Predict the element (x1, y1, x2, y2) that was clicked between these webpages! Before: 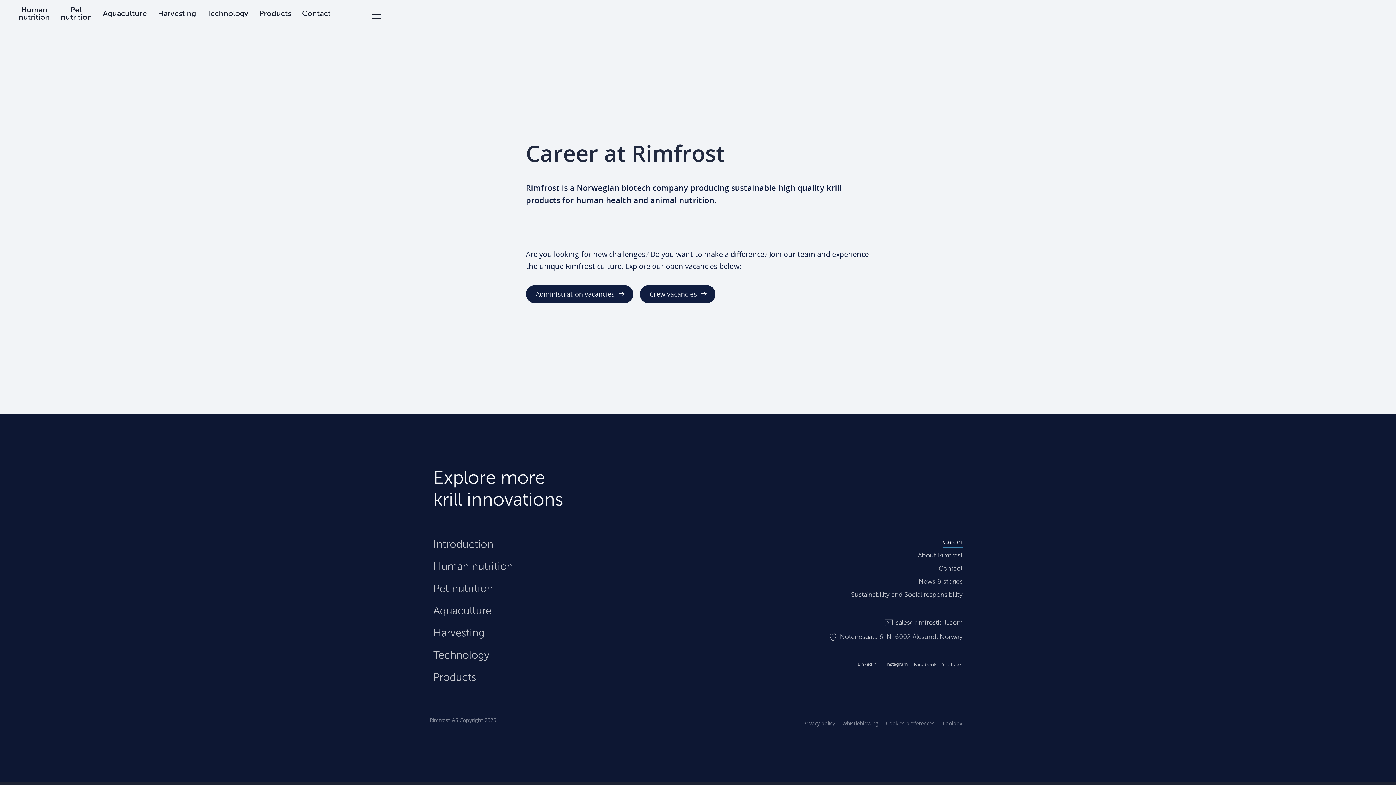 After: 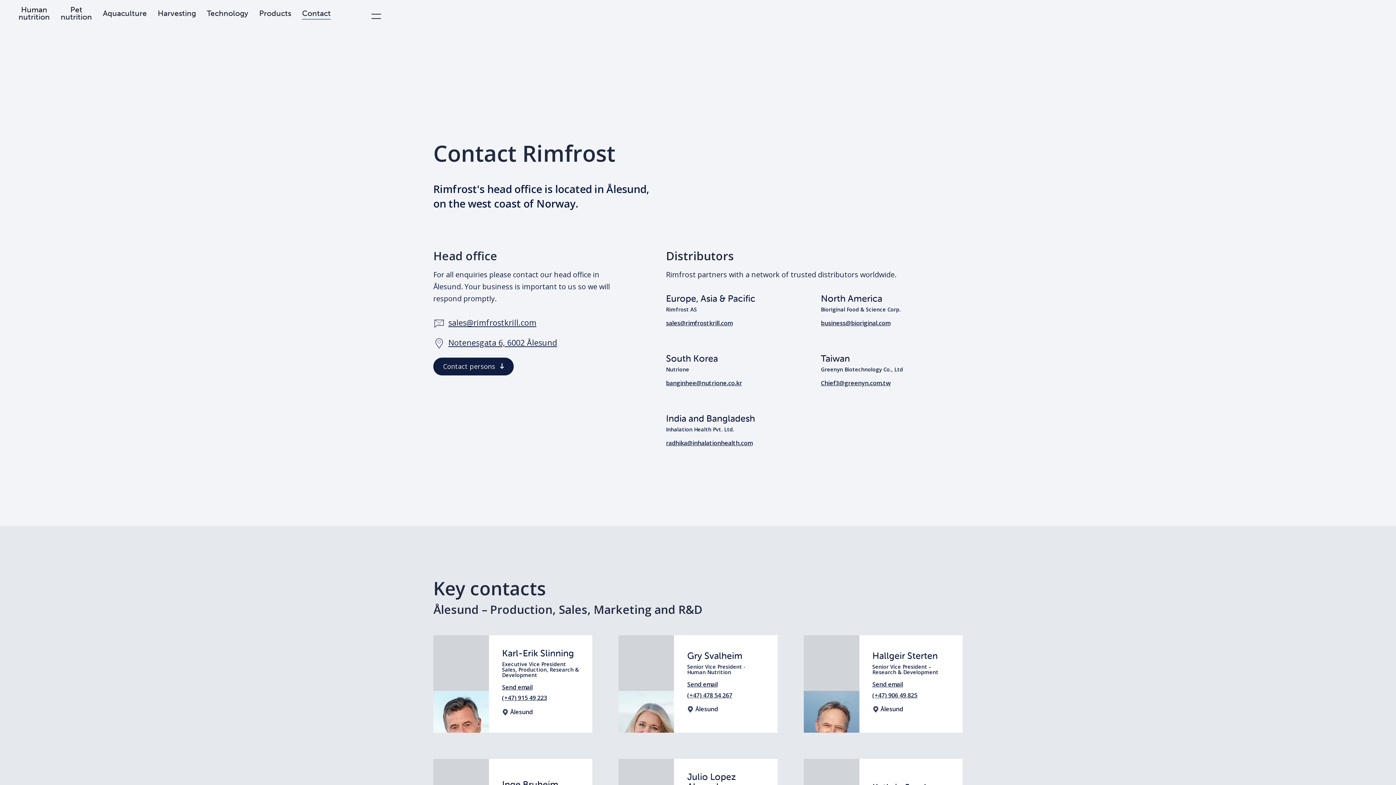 Action: bbox: (938, 563, 962, 574) label: Contact